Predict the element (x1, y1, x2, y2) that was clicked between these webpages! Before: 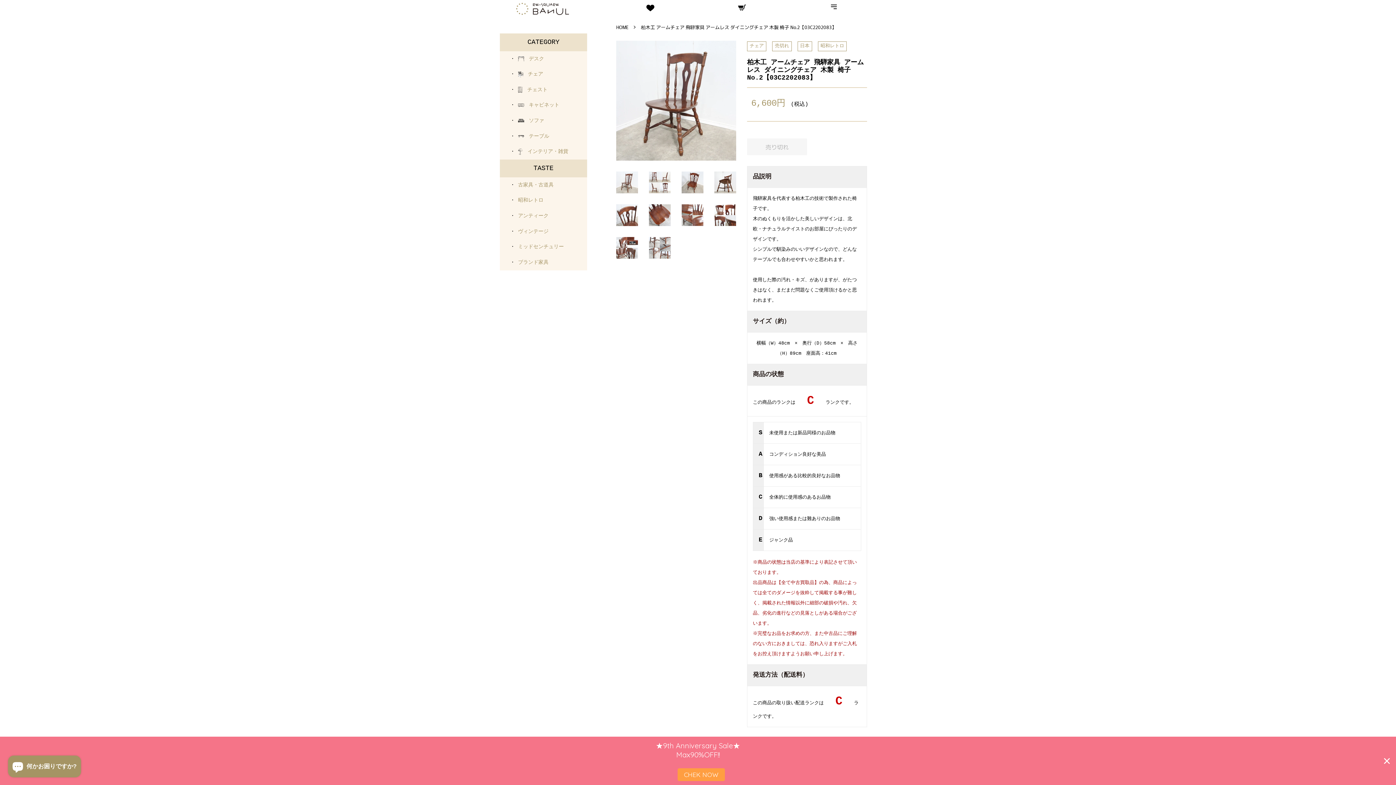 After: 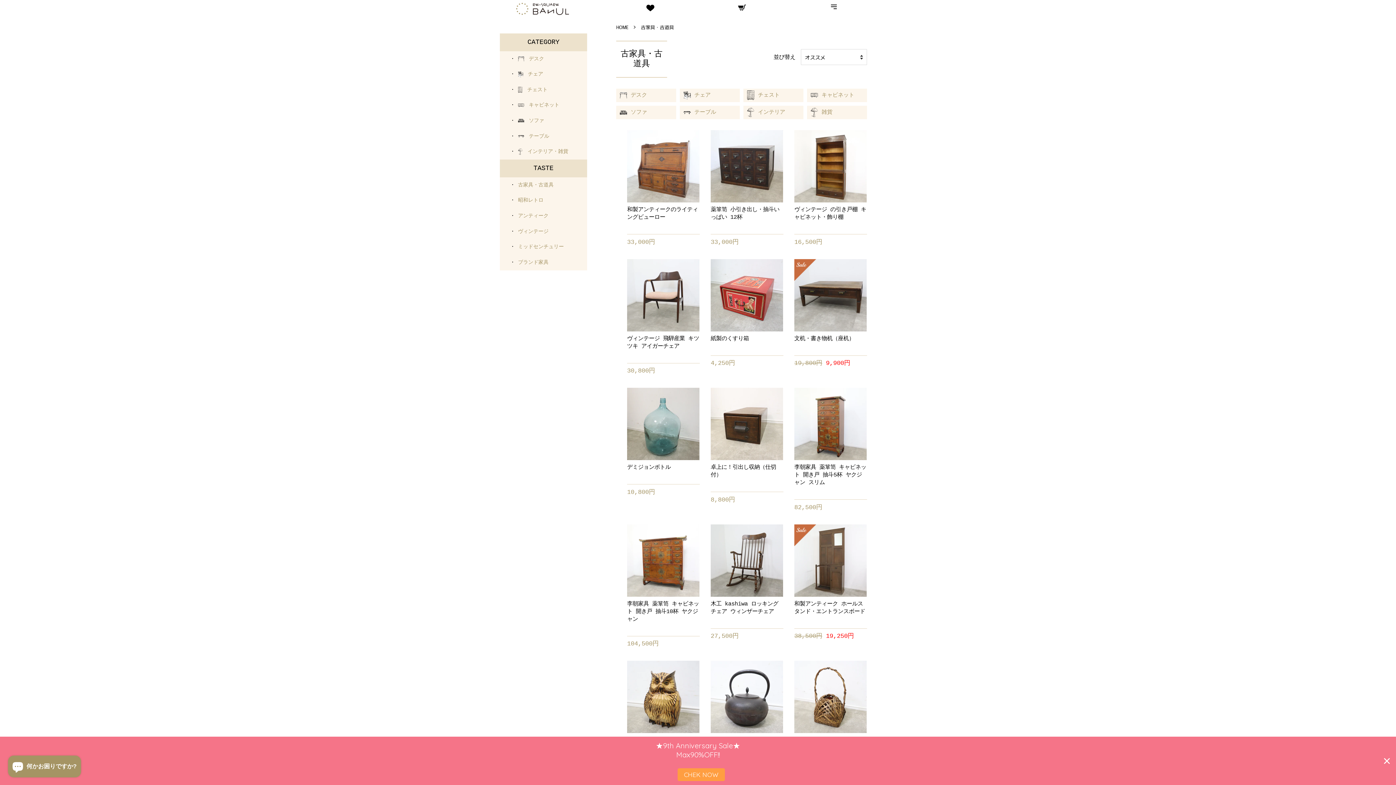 Action: label:  古家具・古道具 bbox: (515, 182, 553, 187)